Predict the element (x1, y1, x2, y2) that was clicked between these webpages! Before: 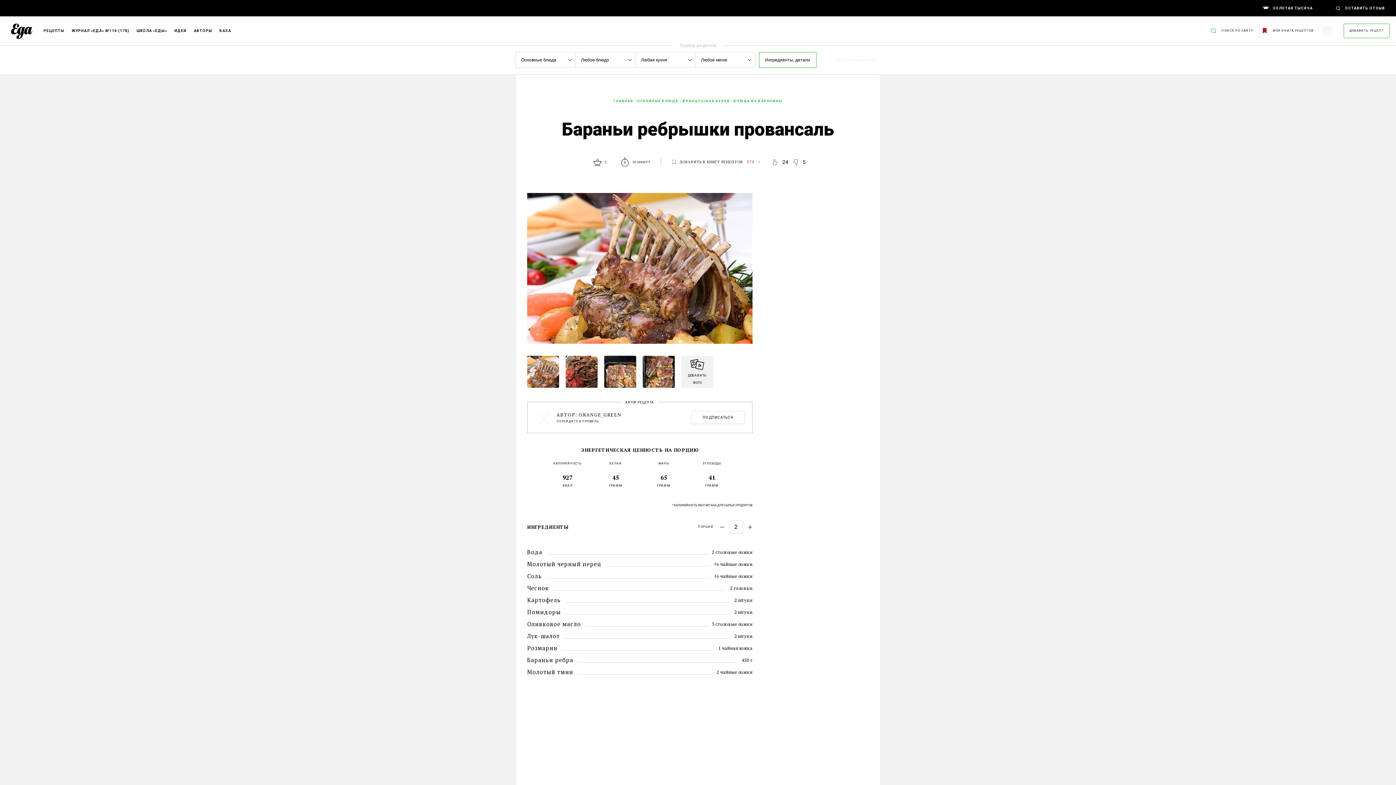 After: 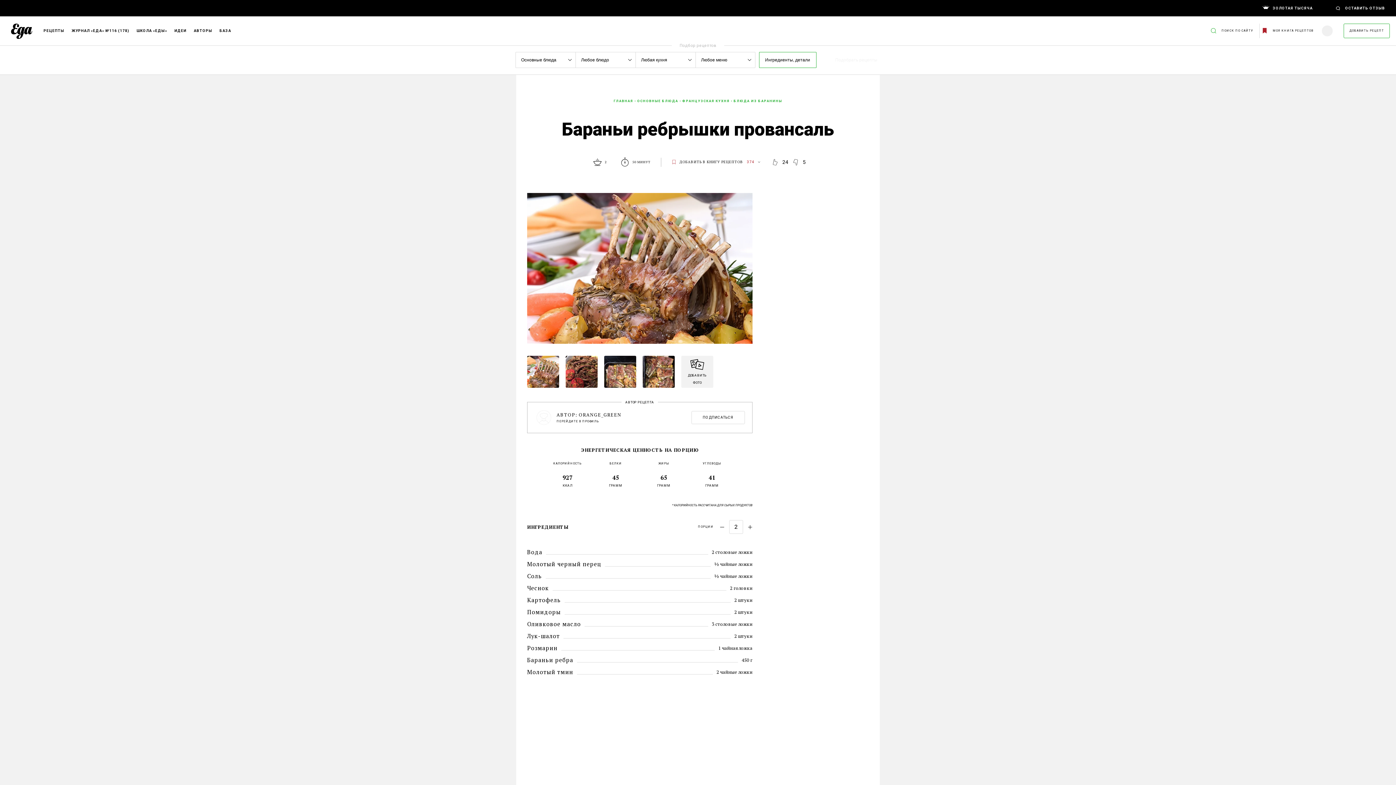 Action: bbox: (747, 615, 752, 620)